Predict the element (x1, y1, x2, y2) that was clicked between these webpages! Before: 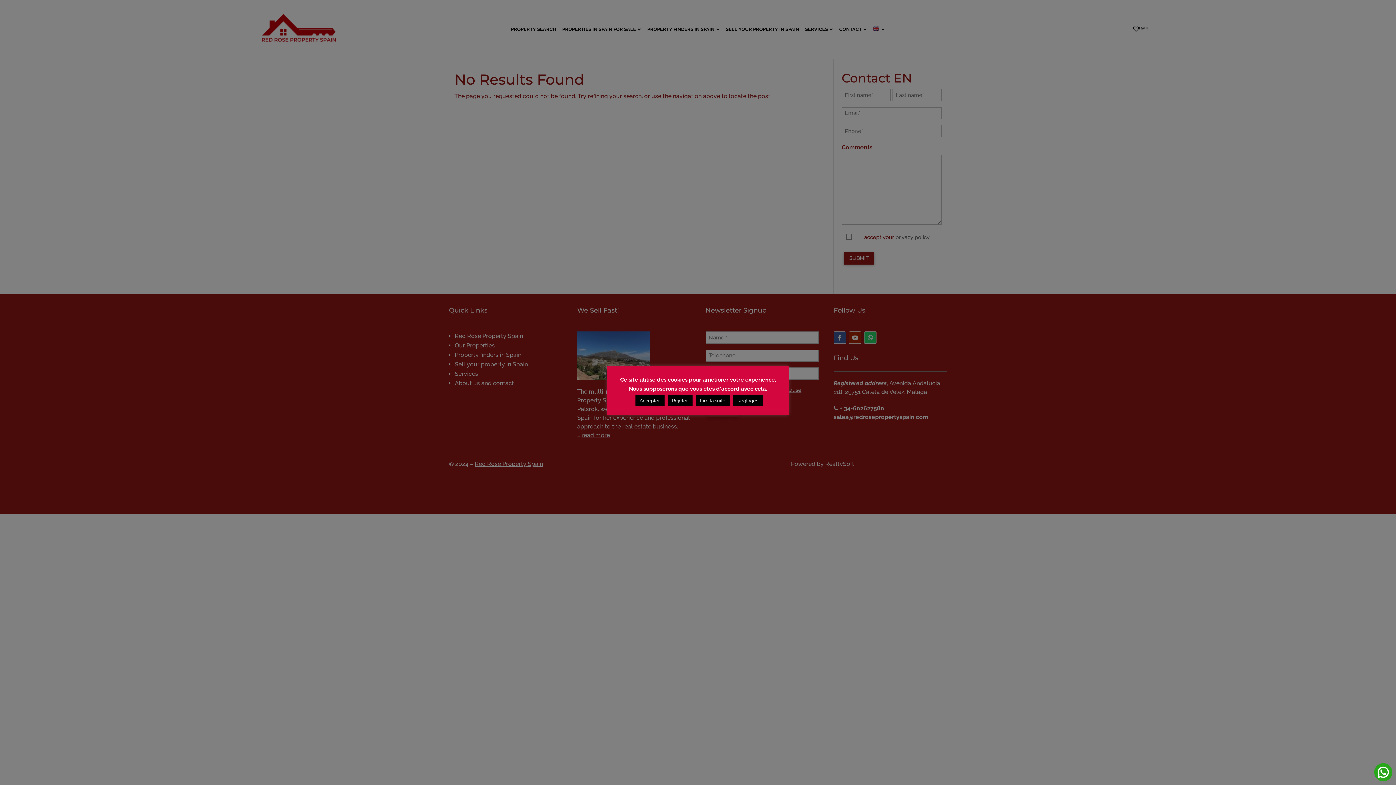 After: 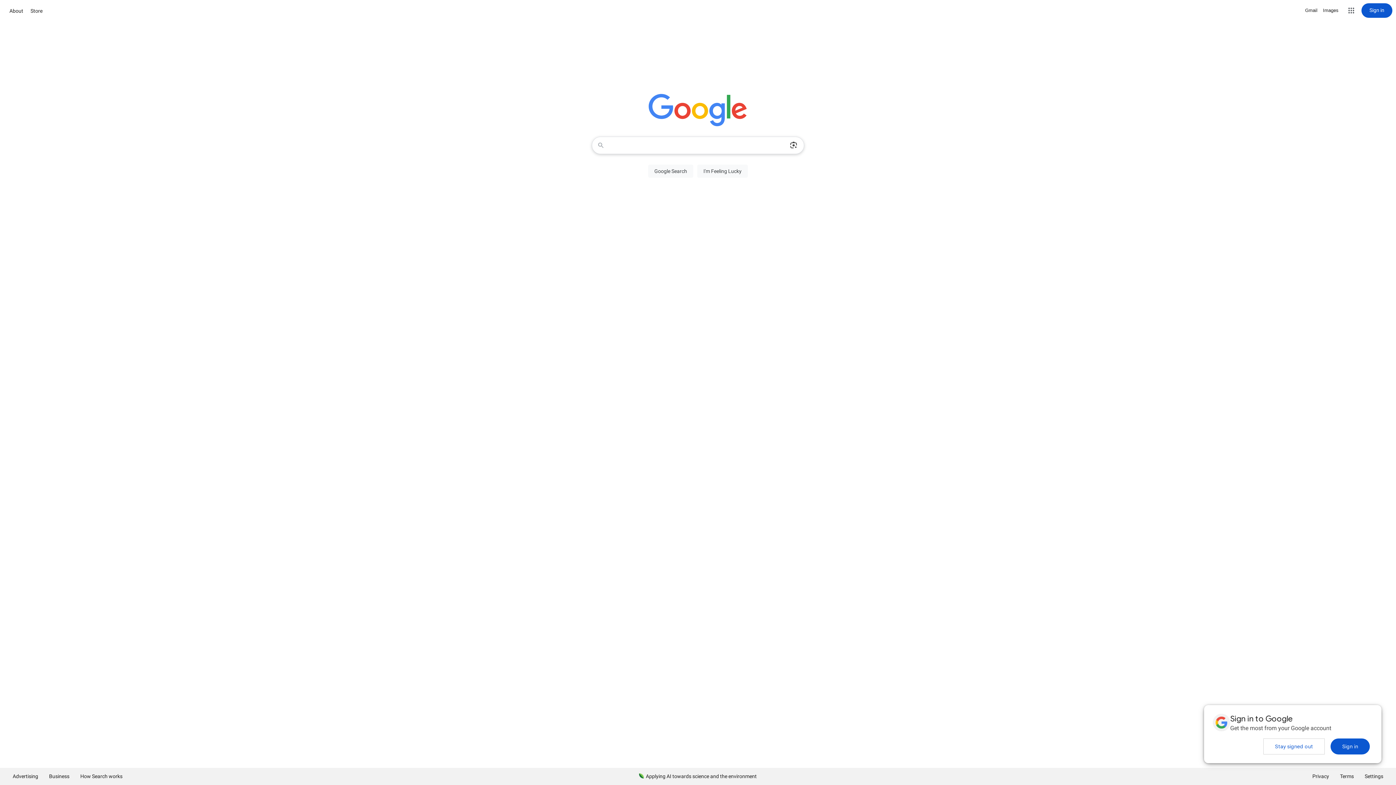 Action: bbox: (667, 395, 692, 406) label: Rejeter